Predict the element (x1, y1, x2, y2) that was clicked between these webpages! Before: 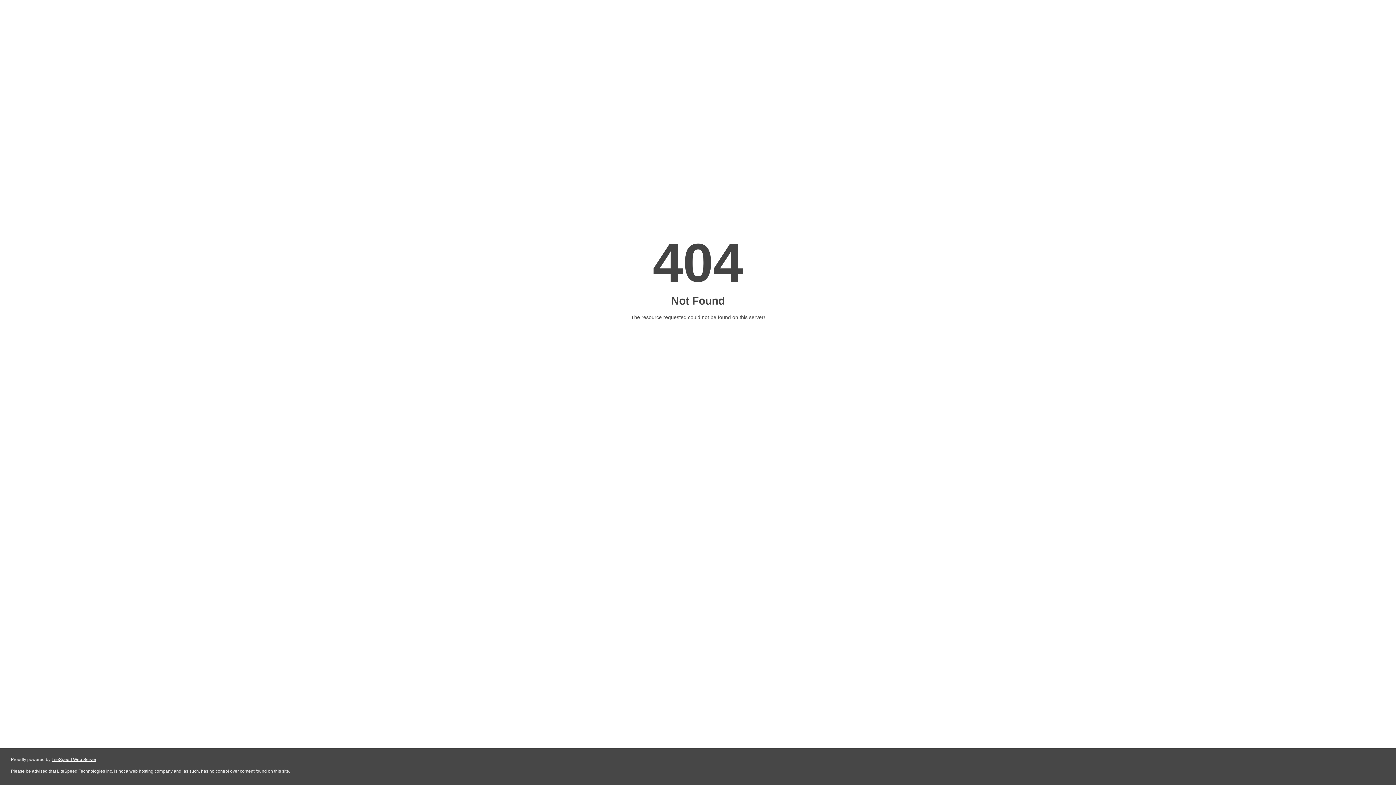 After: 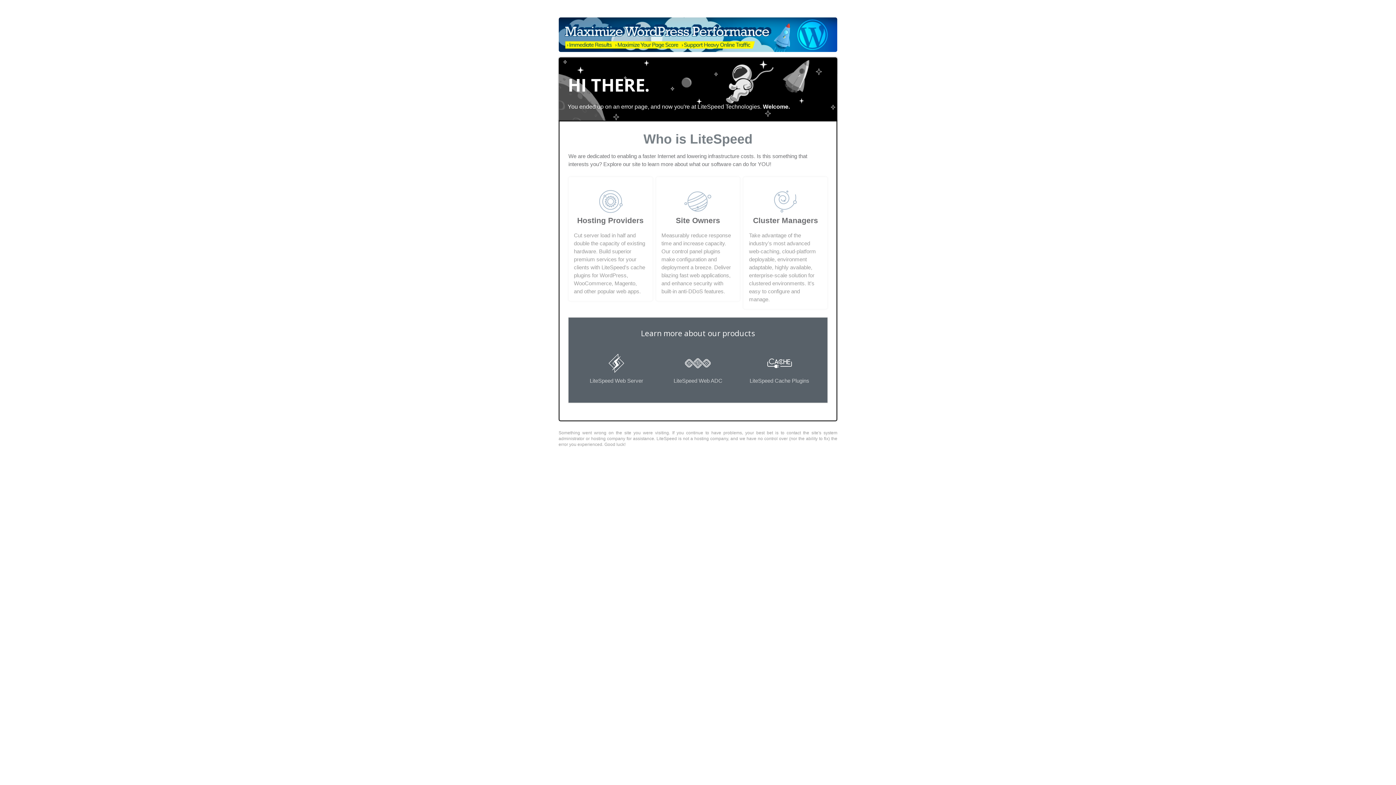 Action: label: LiteSpeed Web Server bbox: (51, 757, 96, 762)